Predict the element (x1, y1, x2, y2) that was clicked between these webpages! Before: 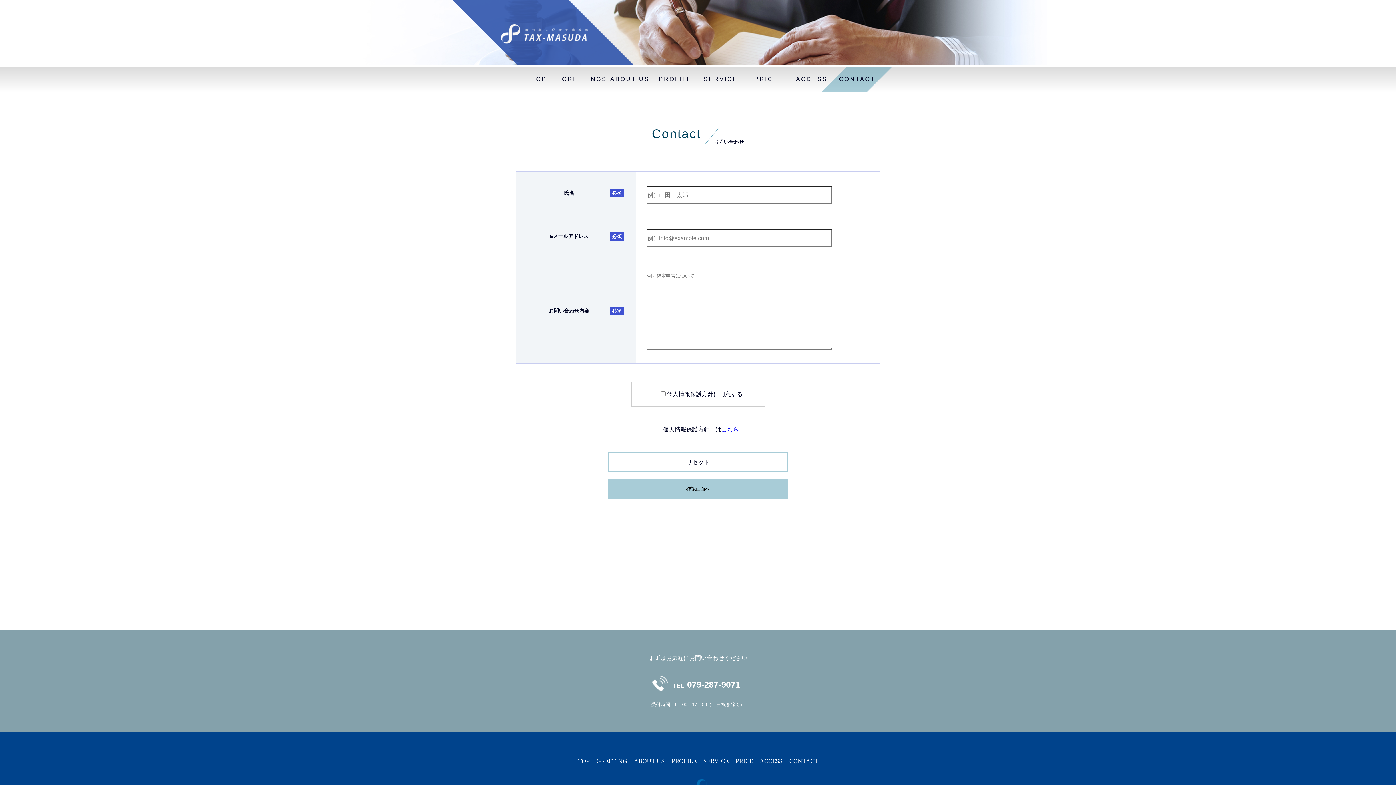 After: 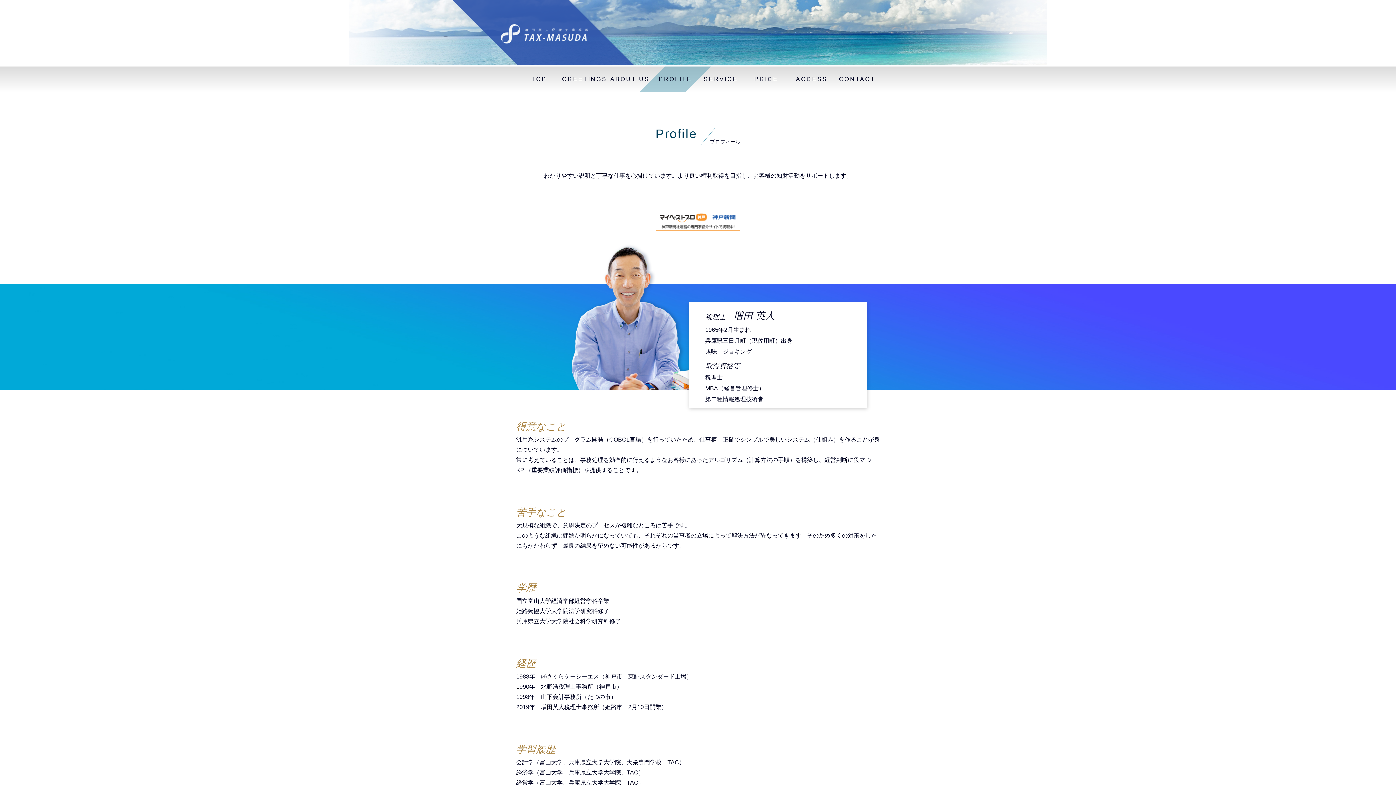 Action: bbox: (671, 757, 696, 765) label: PROFILE